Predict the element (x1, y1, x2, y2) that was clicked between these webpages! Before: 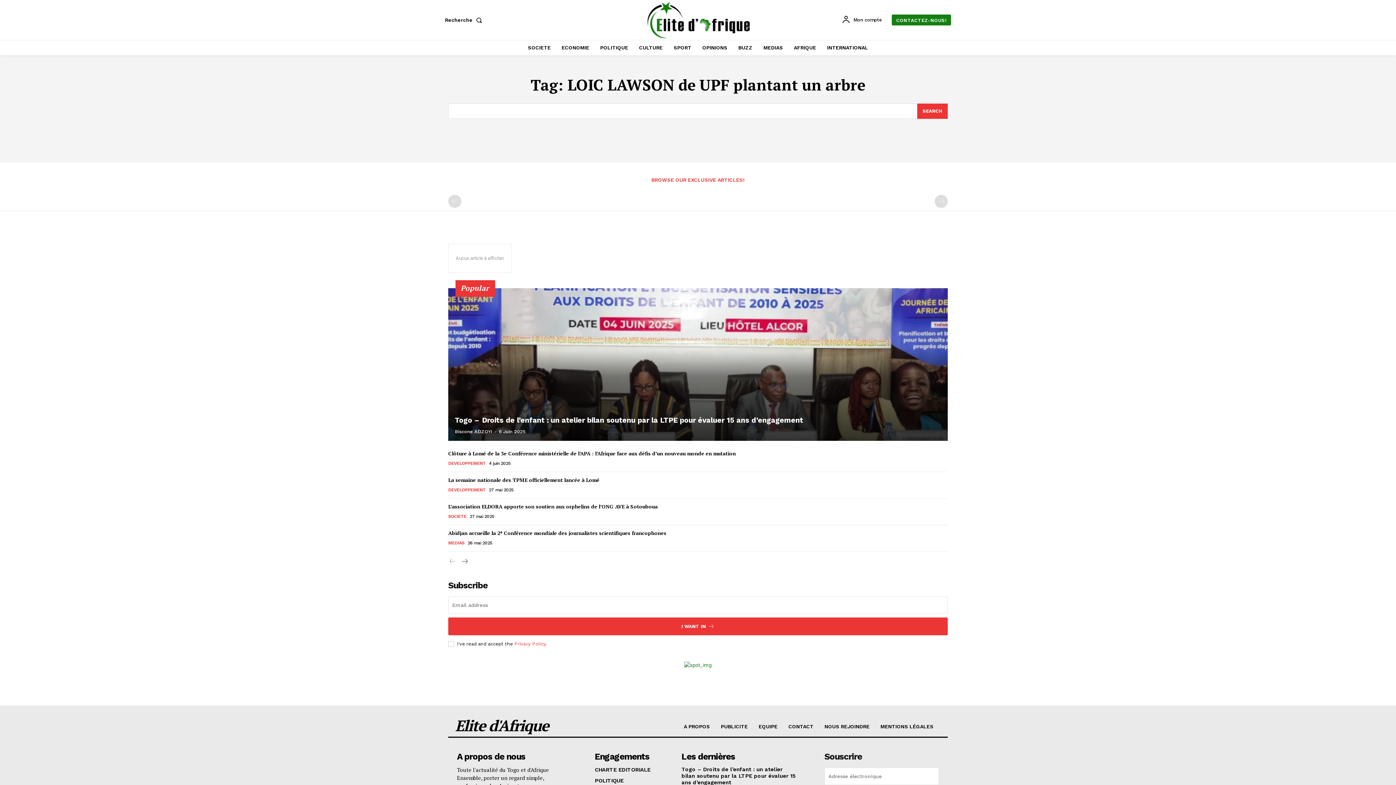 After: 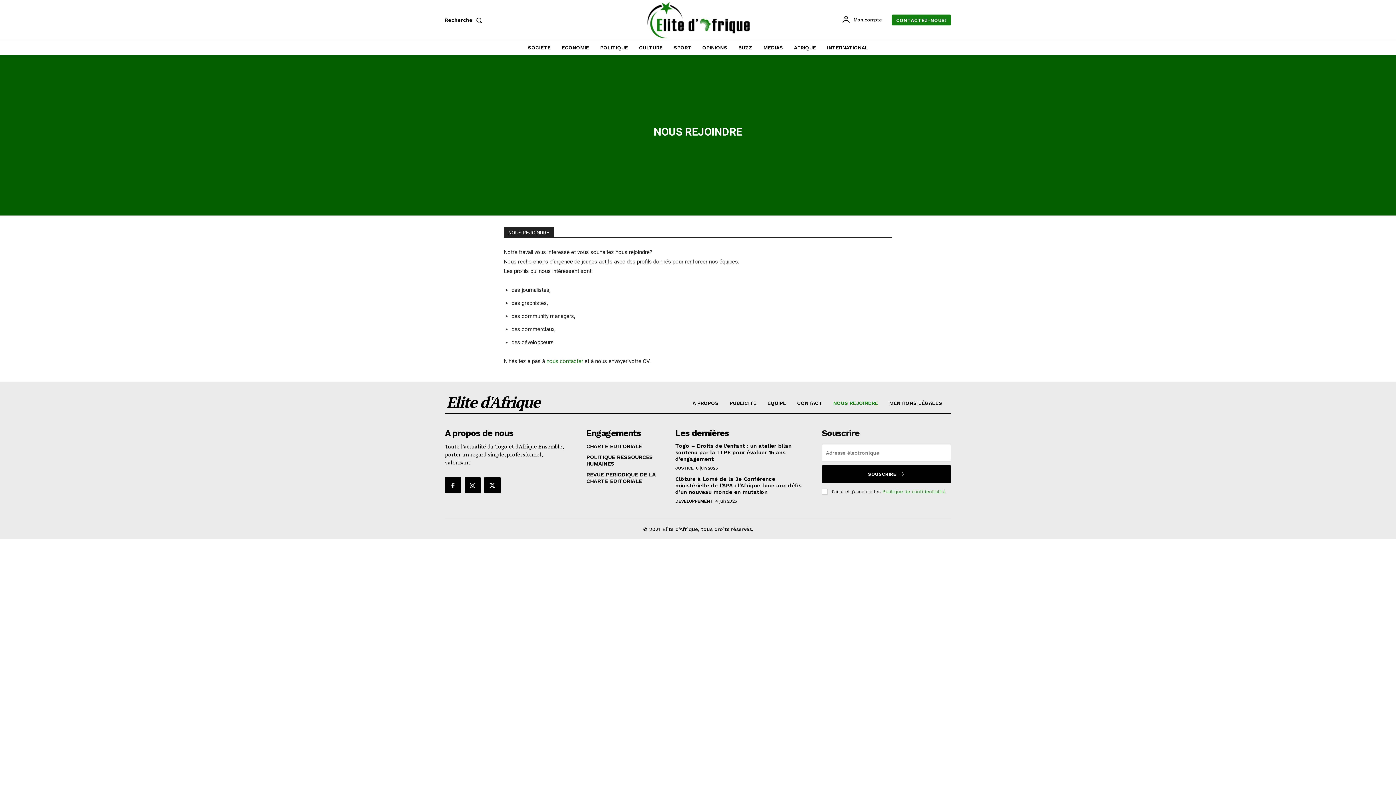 Action: label: NOUS REJOINDRE bbox: (824, 723, 869, 729)